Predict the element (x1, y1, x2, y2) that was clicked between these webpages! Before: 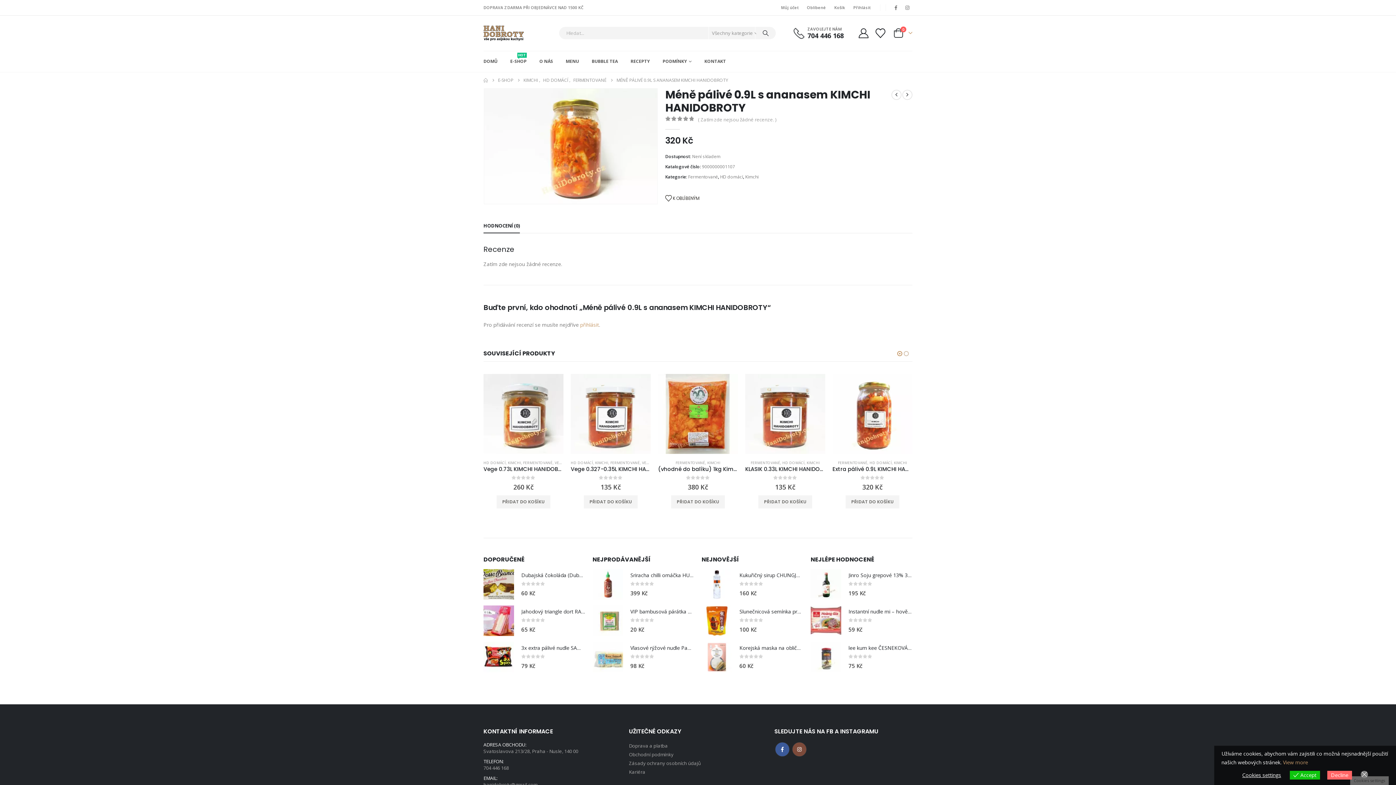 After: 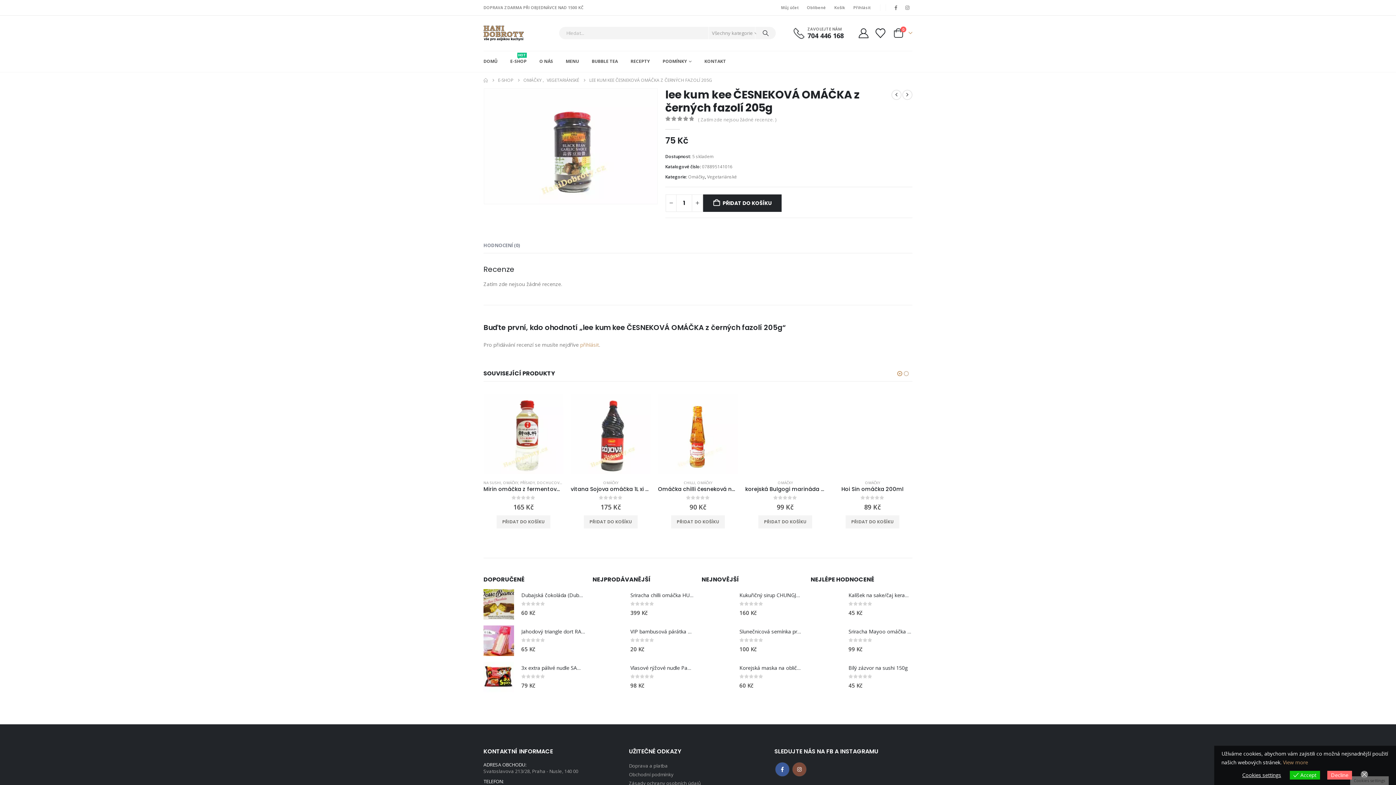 Action: bbox: (810, 642, 841, 672) label: Go to product page